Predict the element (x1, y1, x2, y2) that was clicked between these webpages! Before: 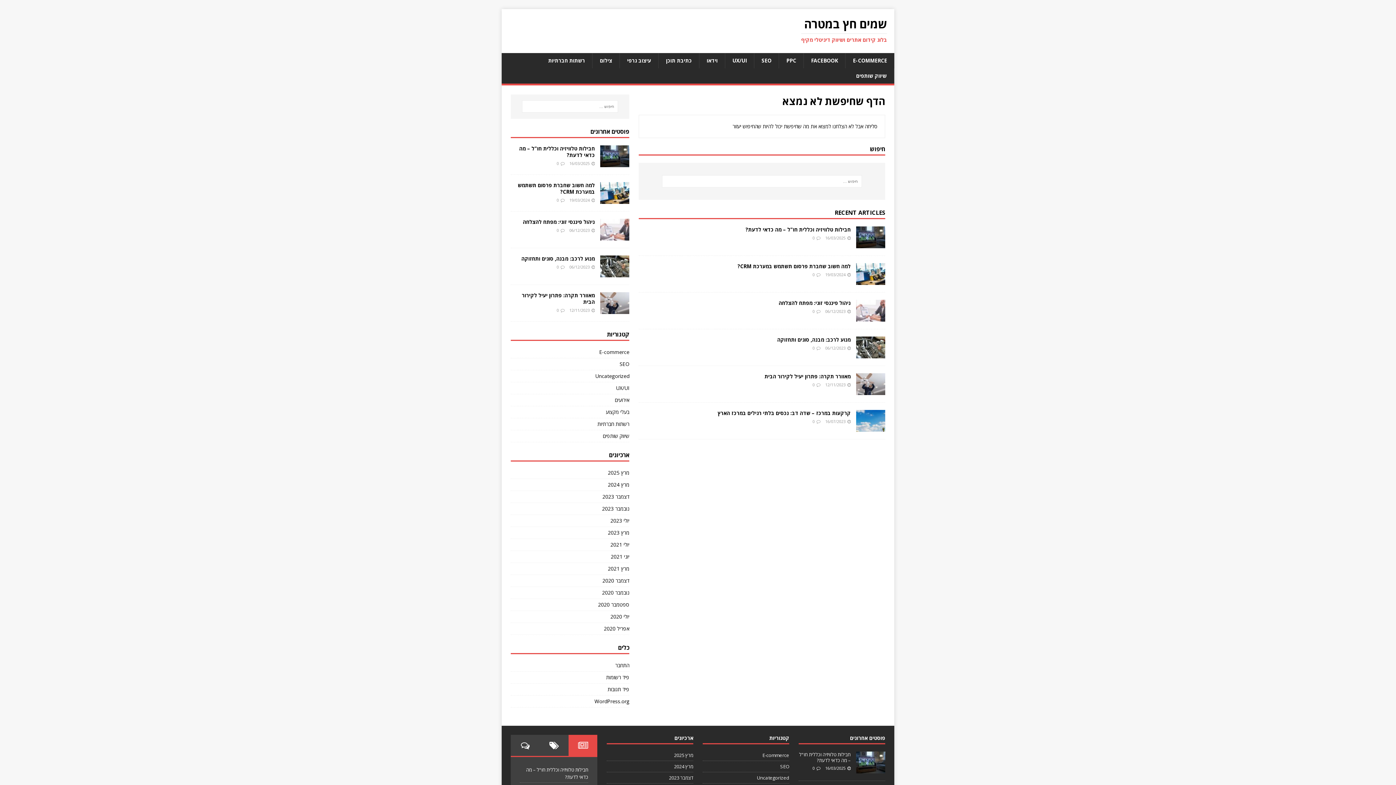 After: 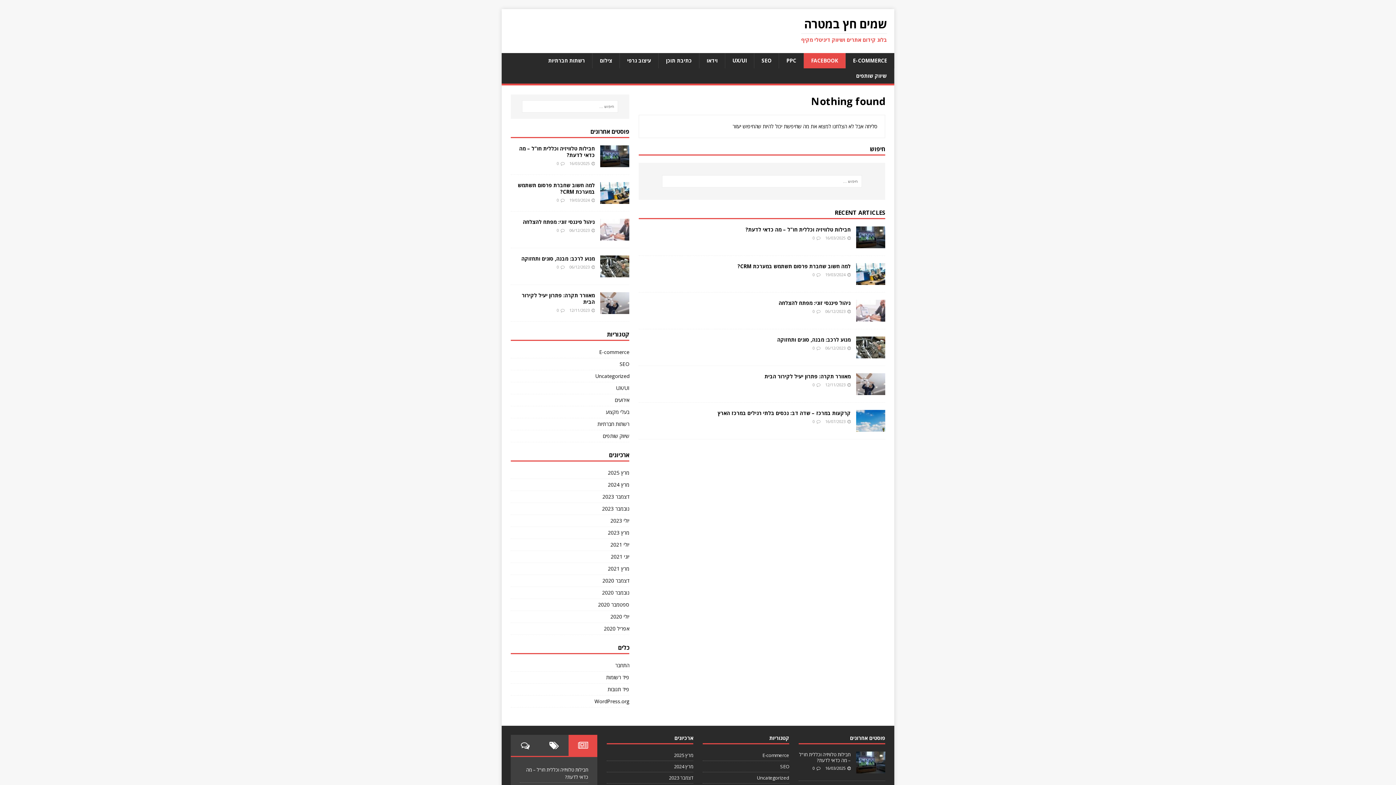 Action: bbox: (804, 53, 845, 68) label: FACEBOOK